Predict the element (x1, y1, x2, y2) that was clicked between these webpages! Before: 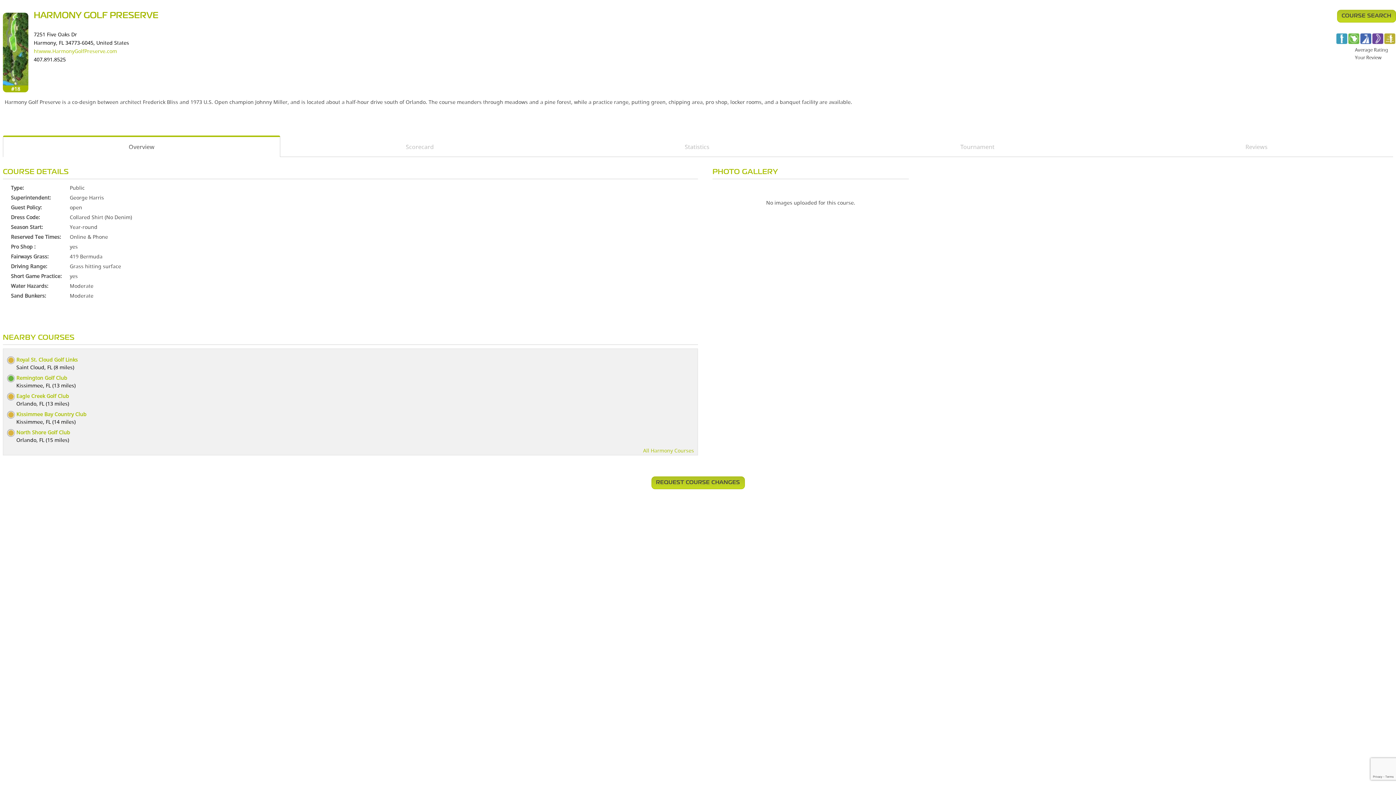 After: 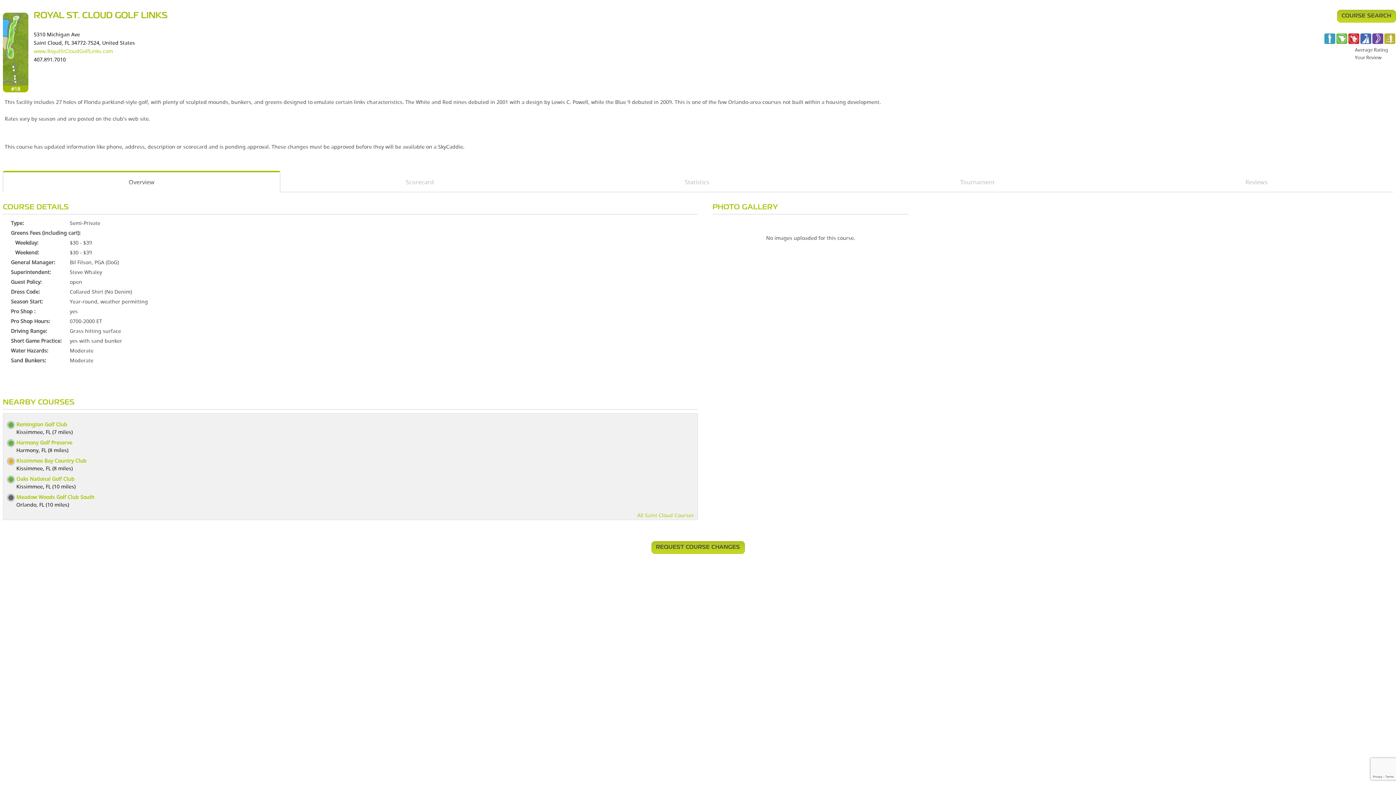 Action: label: Royal St. Cloud Golf Links bbox: (16, 356, 77, 363)